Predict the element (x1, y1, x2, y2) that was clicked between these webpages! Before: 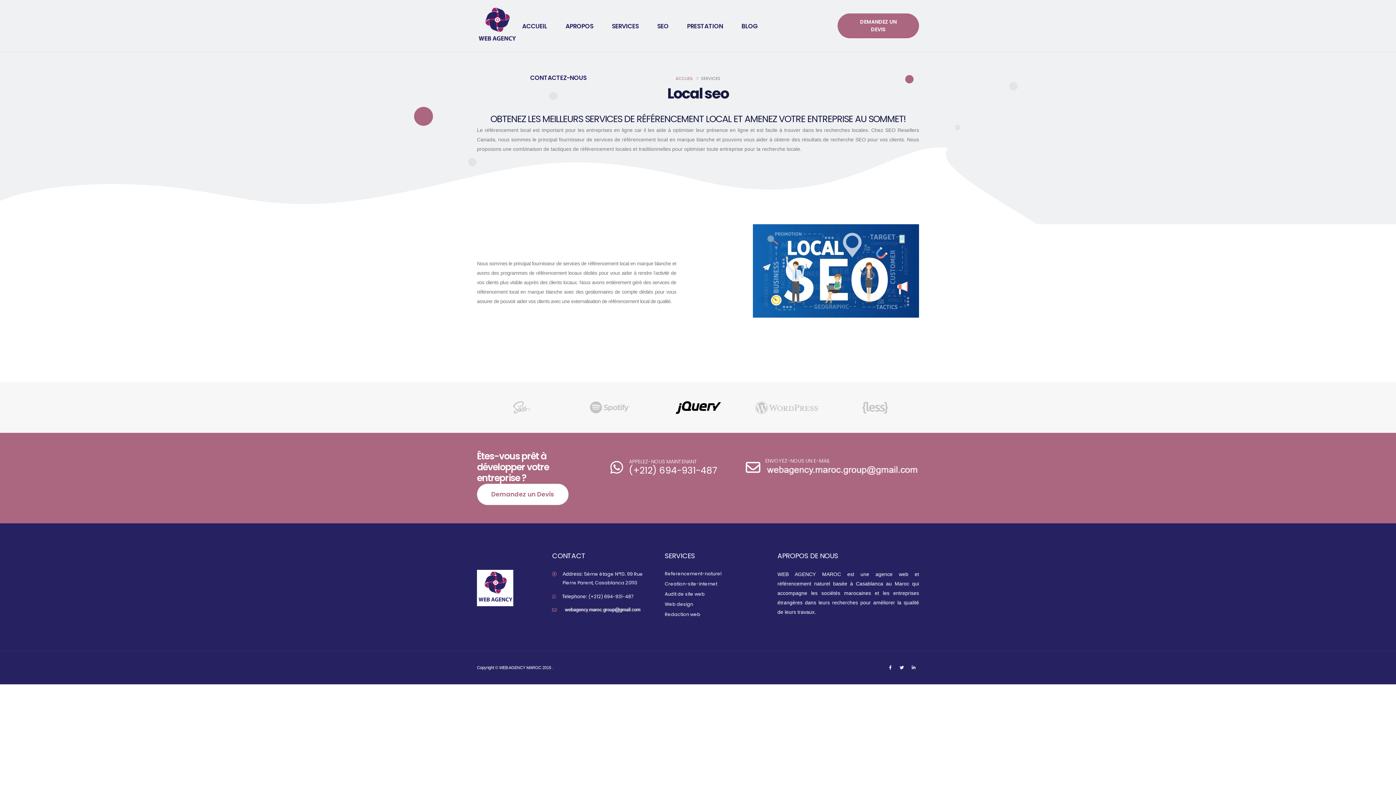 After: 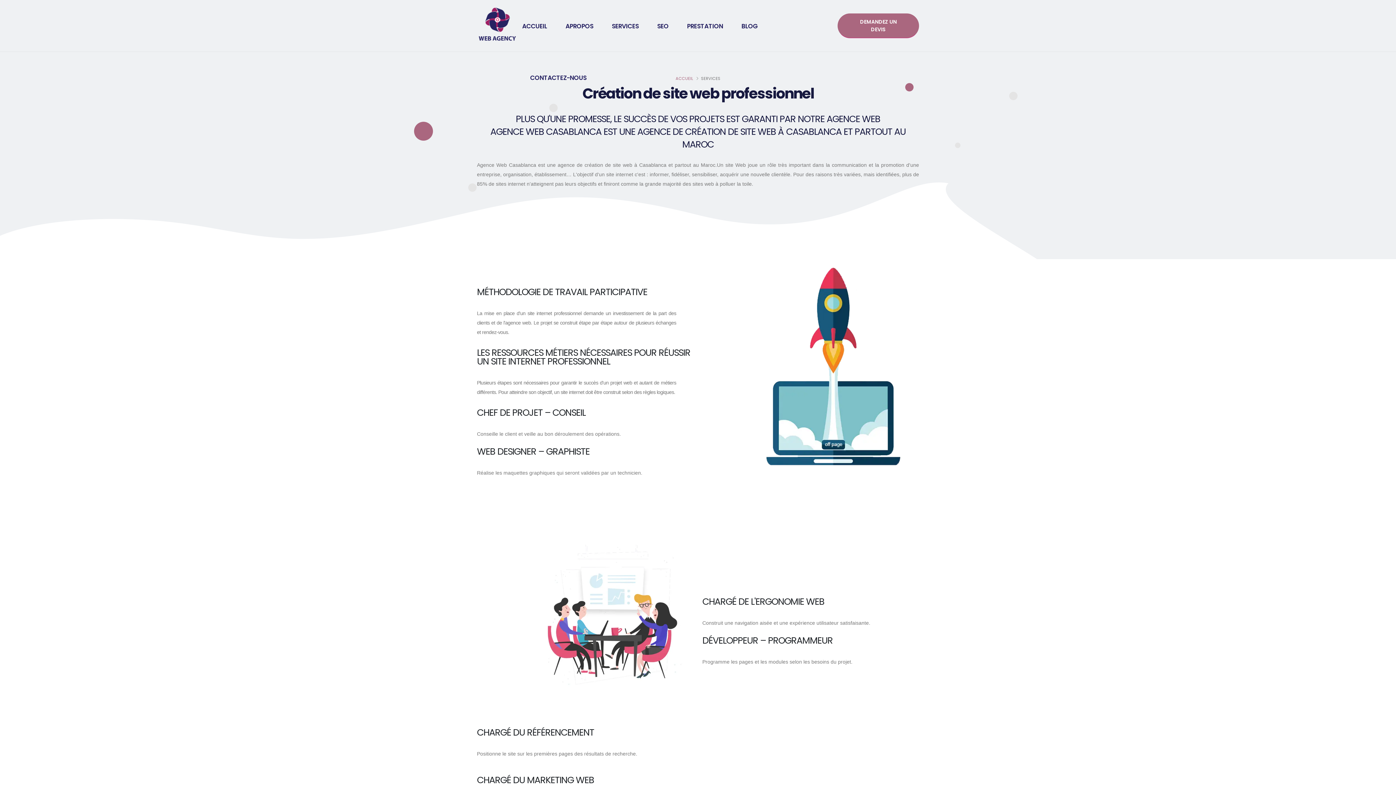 Action: bbox: (664, 581, 717, 587) label: Creation-site-internet